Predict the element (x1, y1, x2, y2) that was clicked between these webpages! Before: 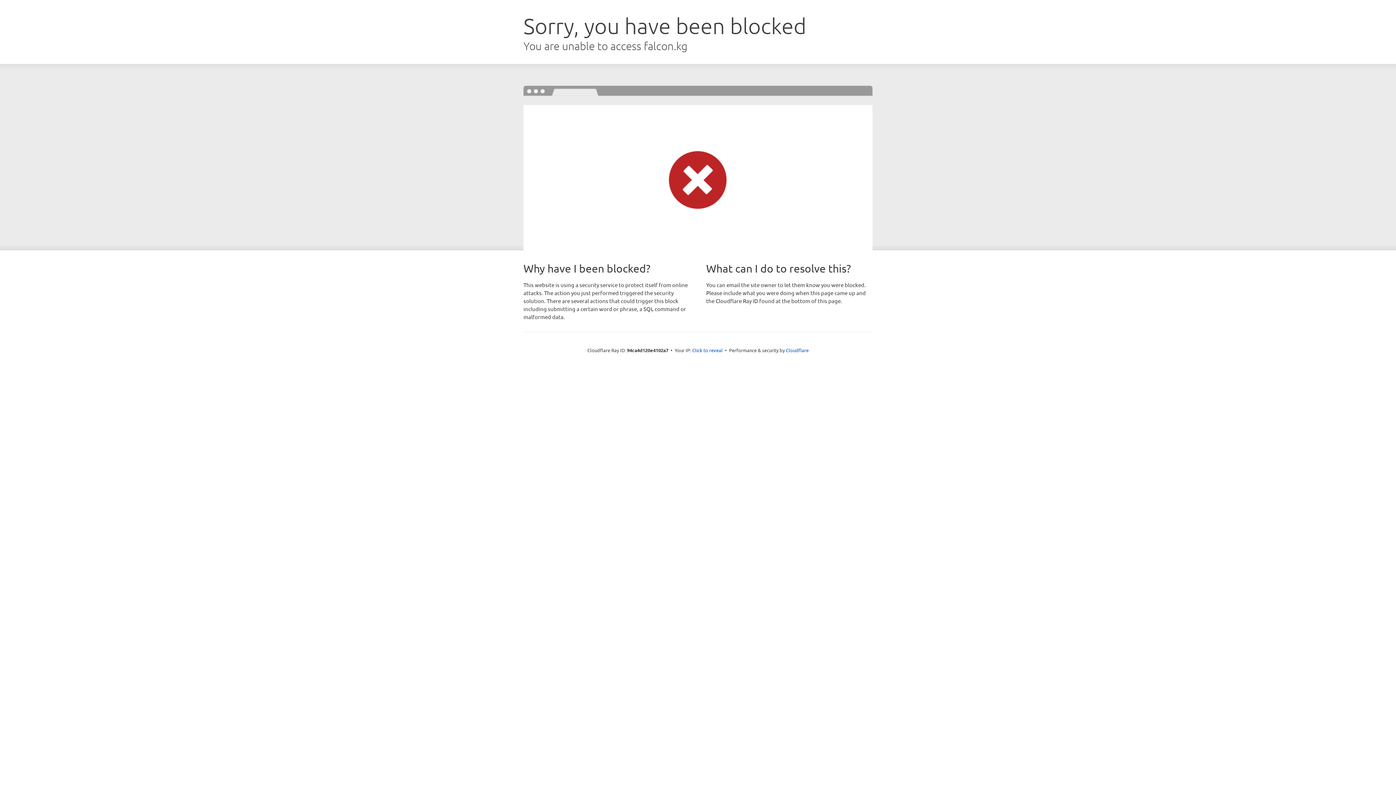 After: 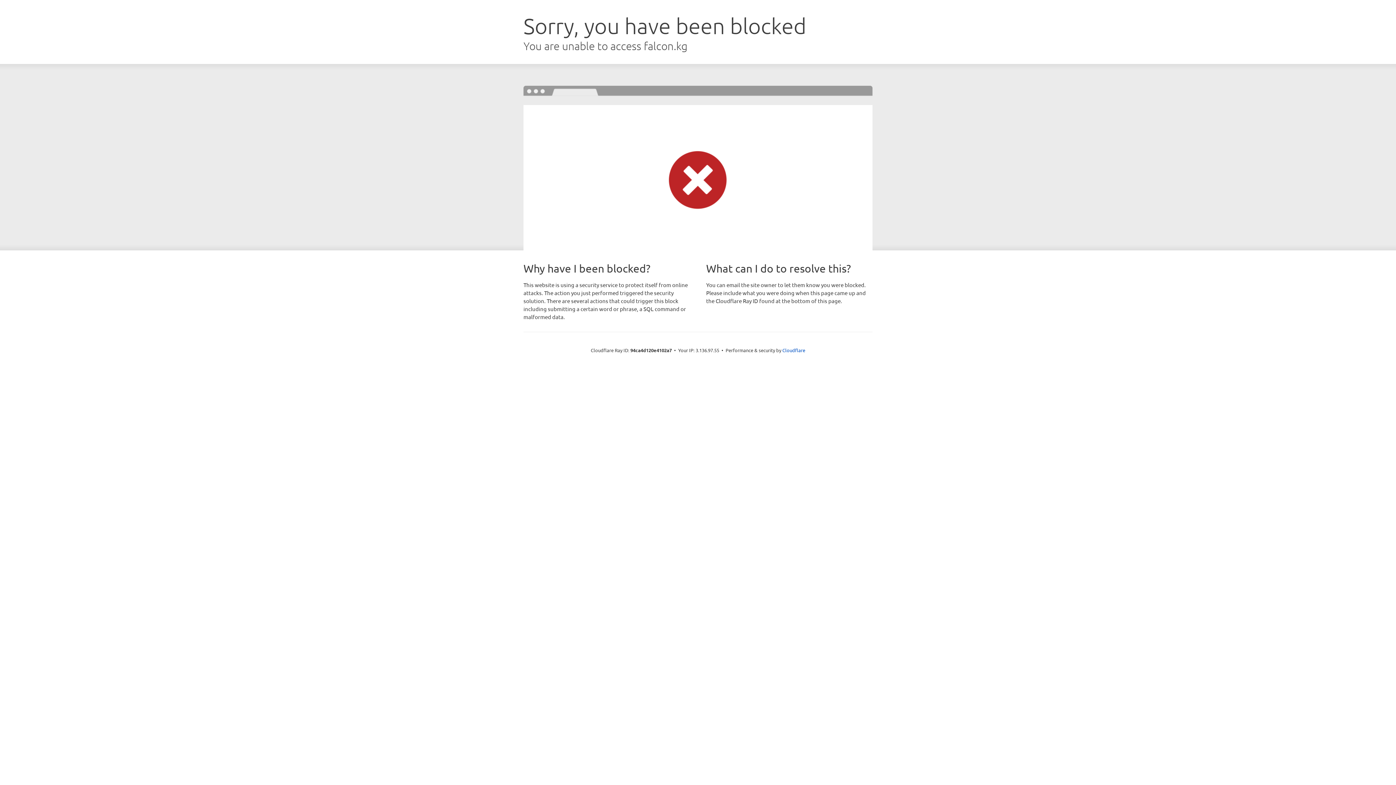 Action: label: Click to reveal bbox: (692, 346, 722, 353)